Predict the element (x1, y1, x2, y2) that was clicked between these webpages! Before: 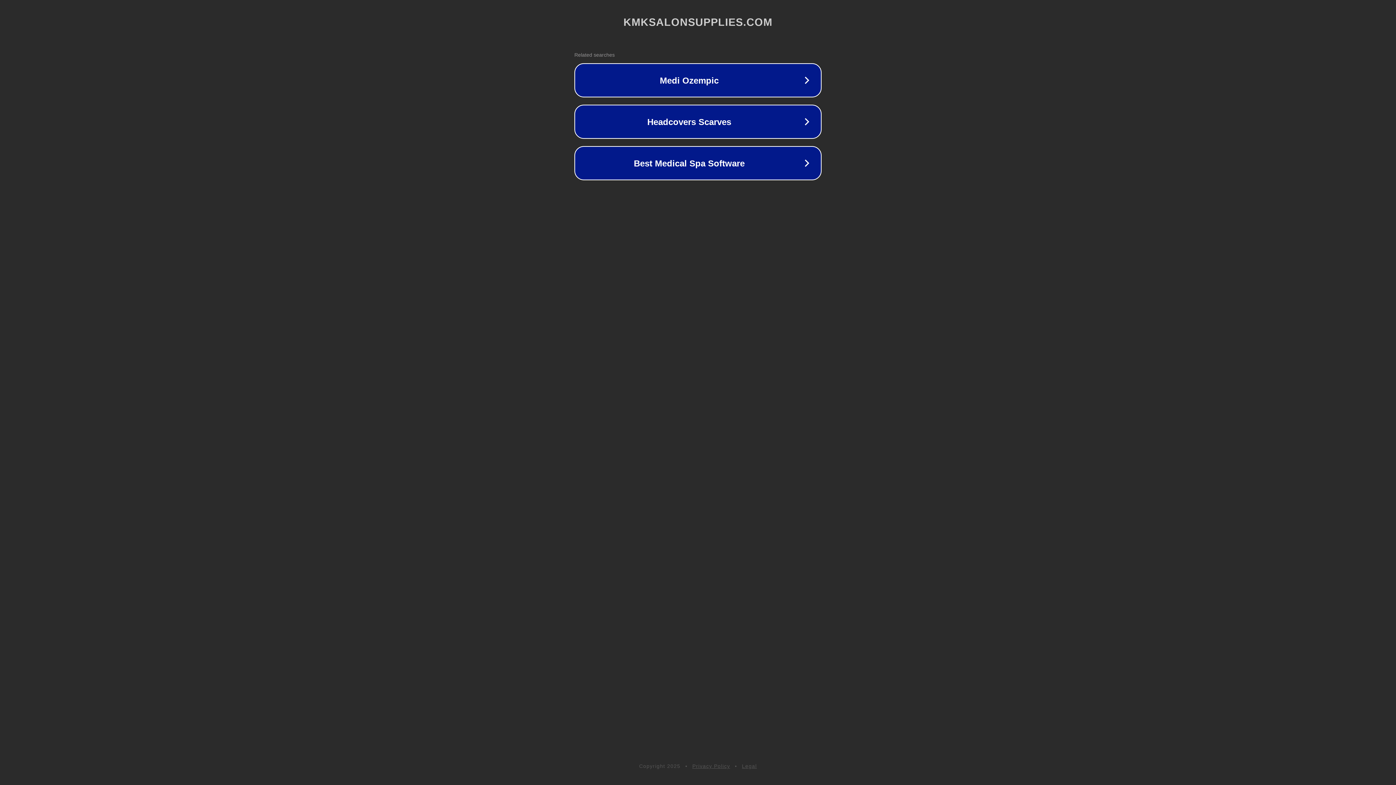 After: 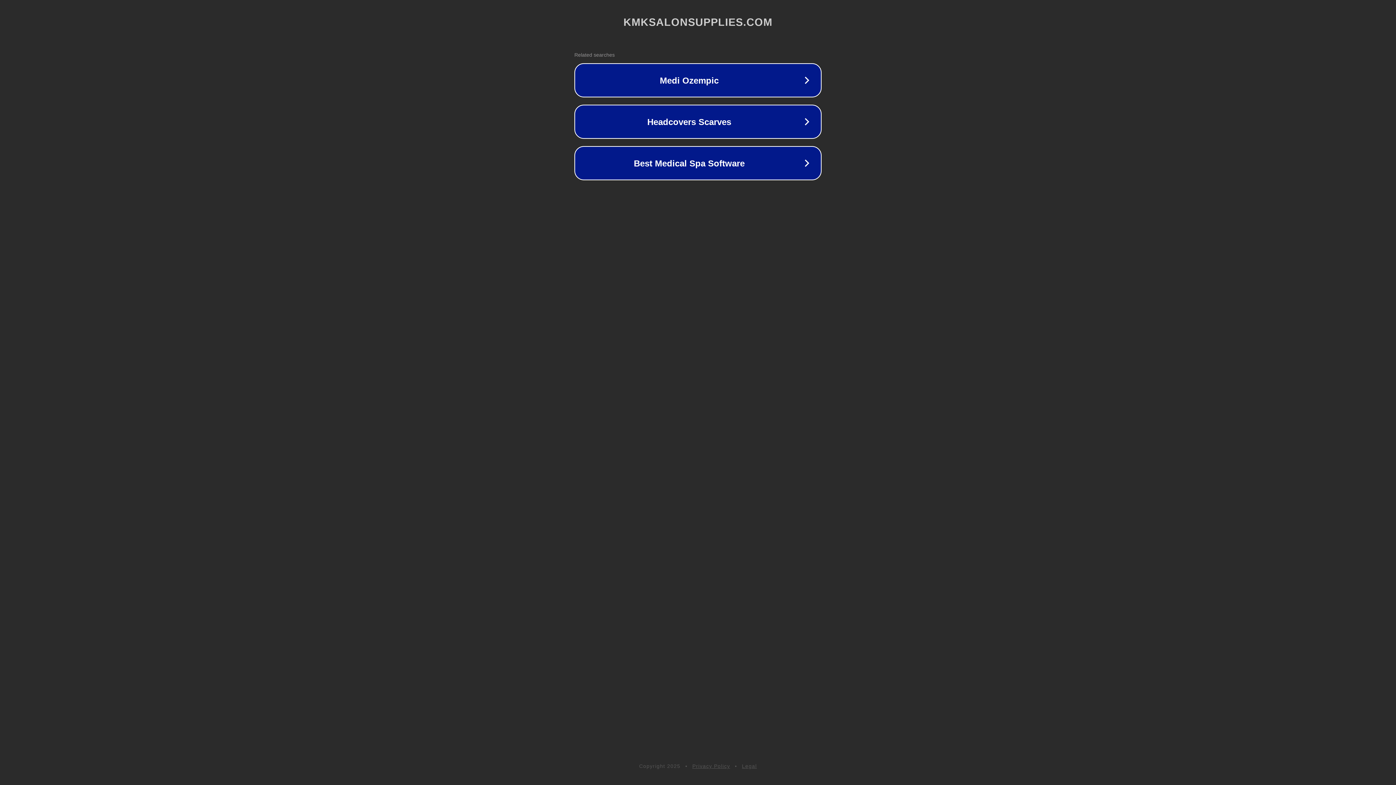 Action: bbox: (692, 763, 730, 769) label: Privacy Policy